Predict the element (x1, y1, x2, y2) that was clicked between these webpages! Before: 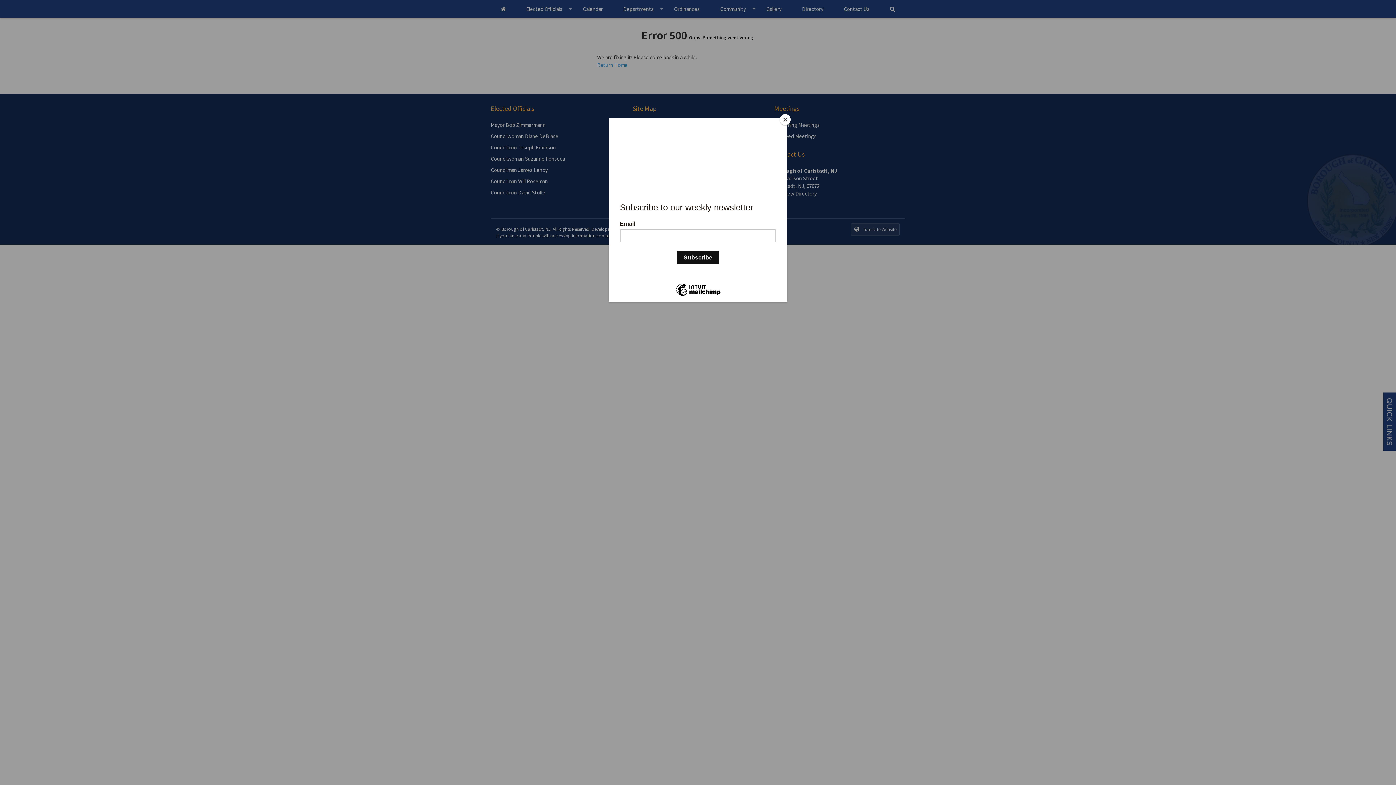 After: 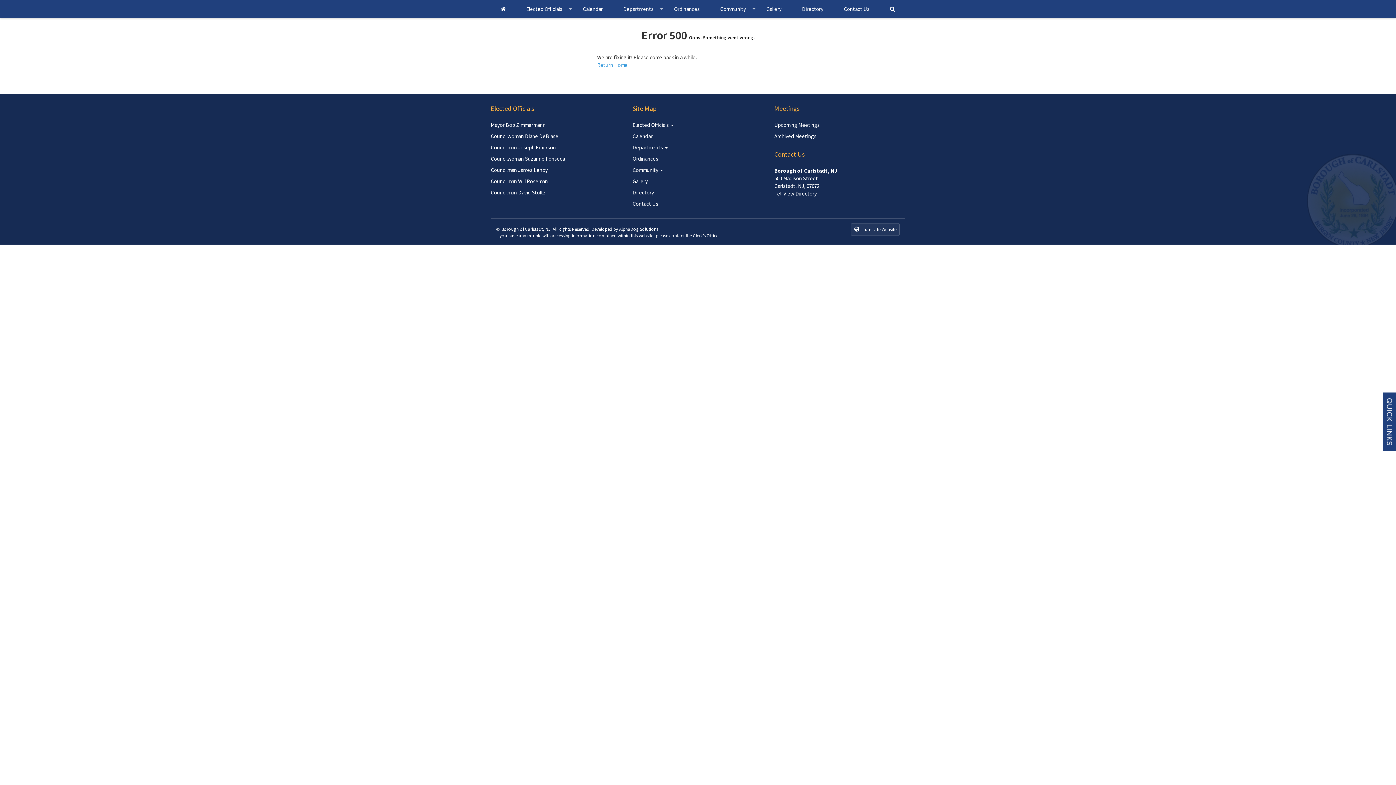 Action: bbox: (780, 114, 790, 125) label: Close